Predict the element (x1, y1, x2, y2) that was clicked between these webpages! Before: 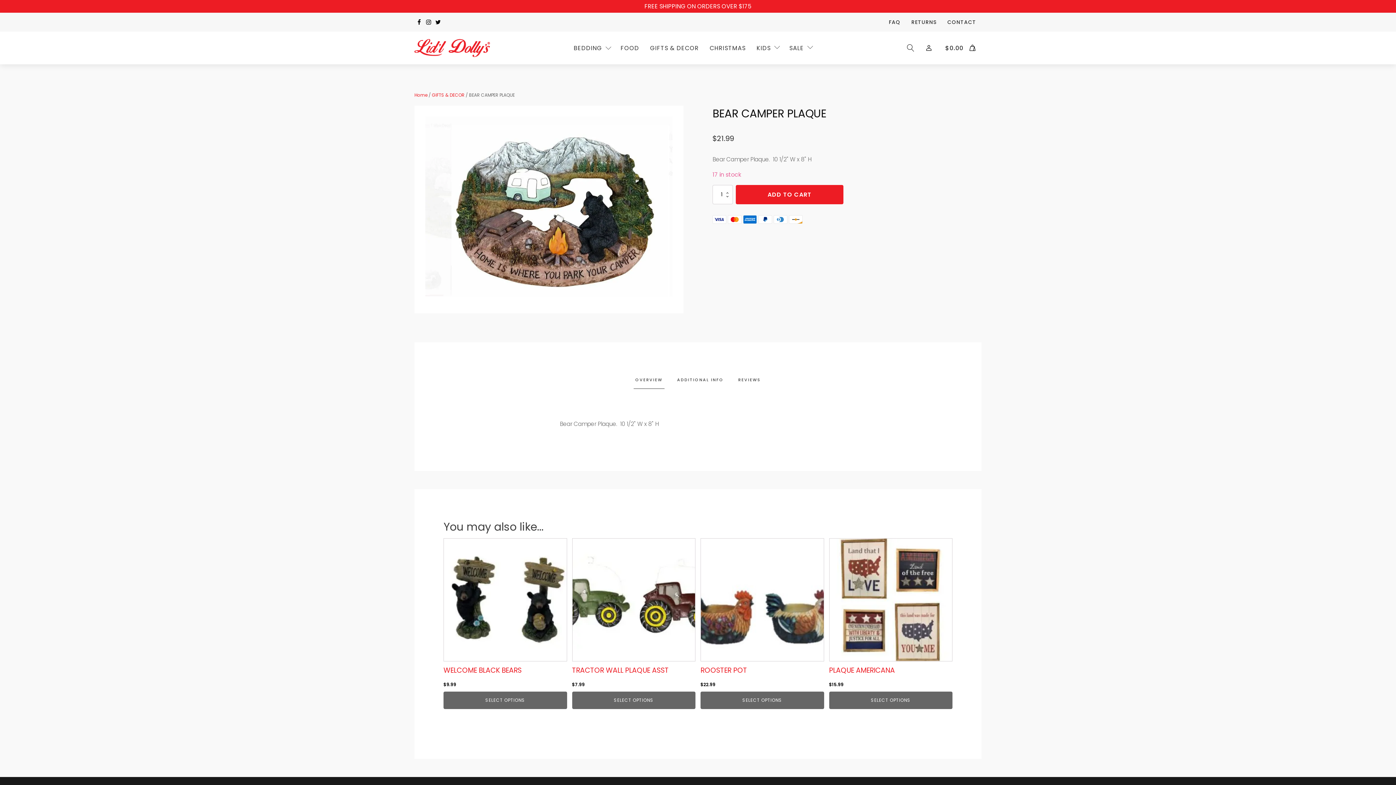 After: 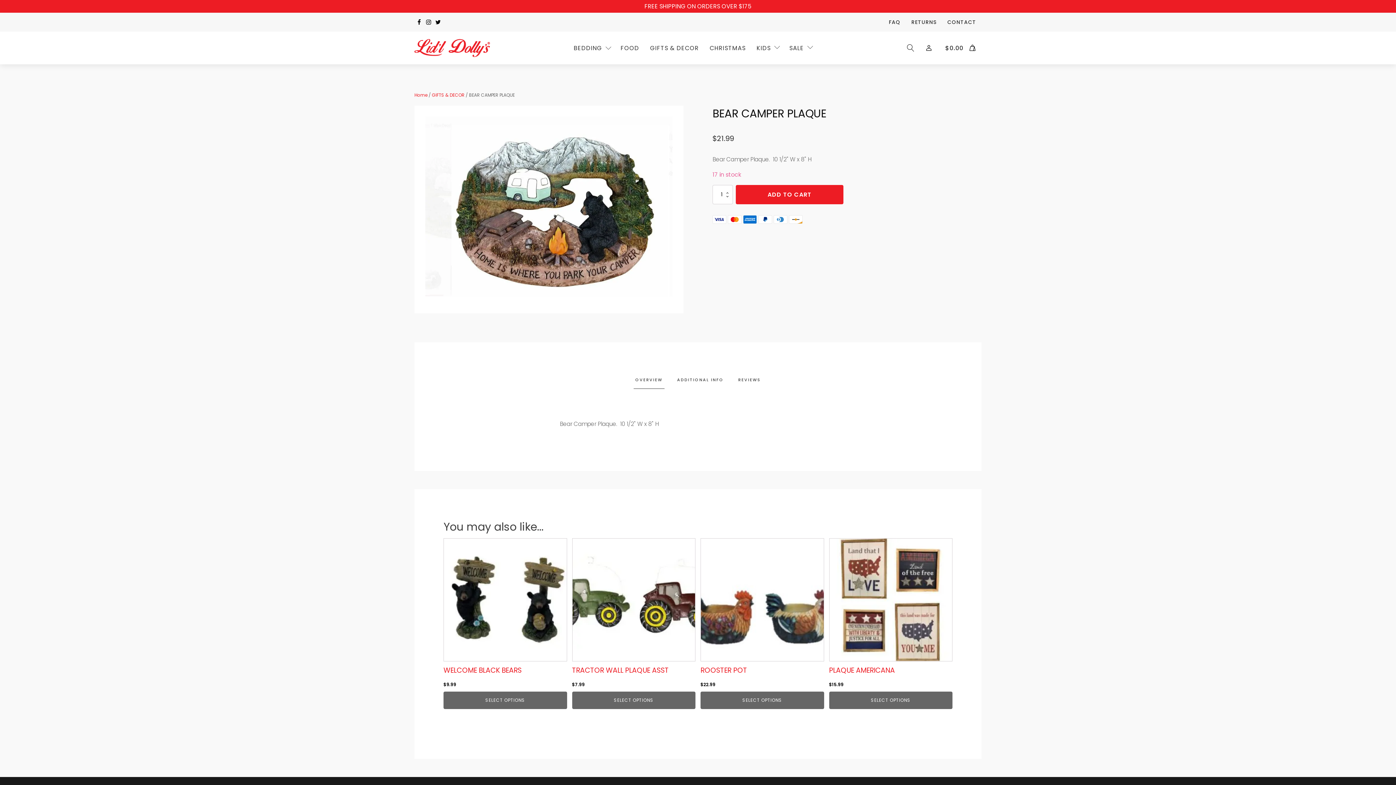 Action: label: 1 of 1 bbox: (425, 116, 672, 296)